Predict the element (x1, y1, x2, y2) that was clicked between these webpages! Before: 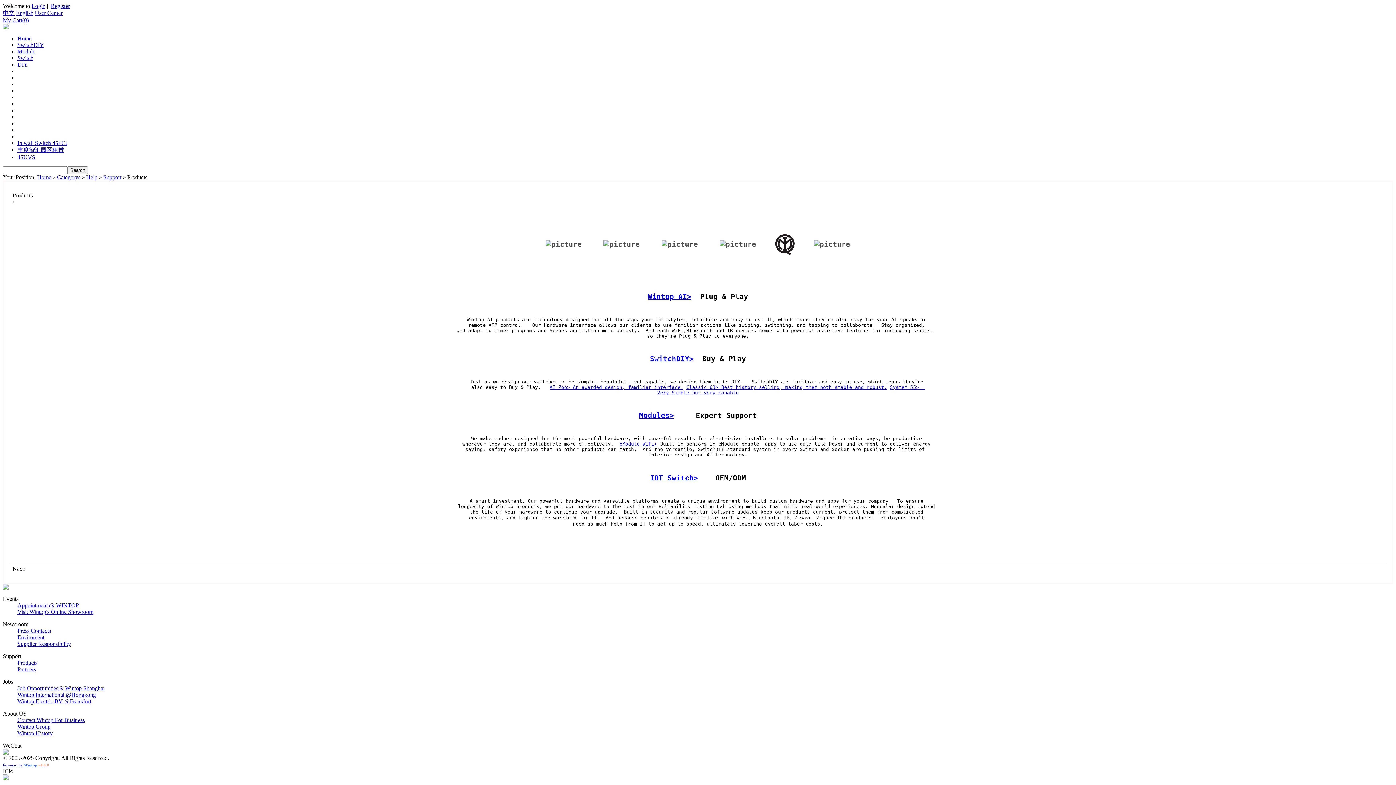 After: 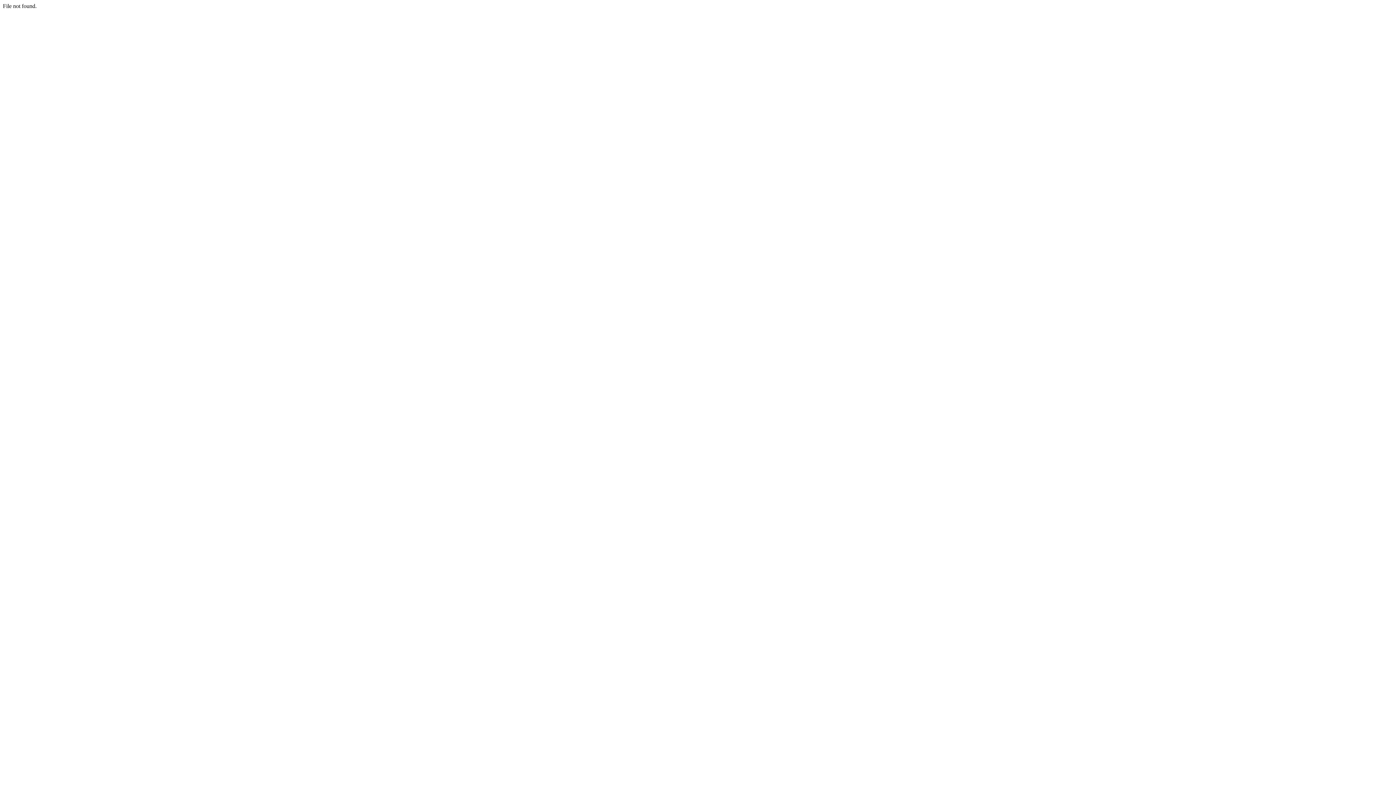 Action: bbox: (17, 146, 64, 153) label: 丰度智汇园区租赁